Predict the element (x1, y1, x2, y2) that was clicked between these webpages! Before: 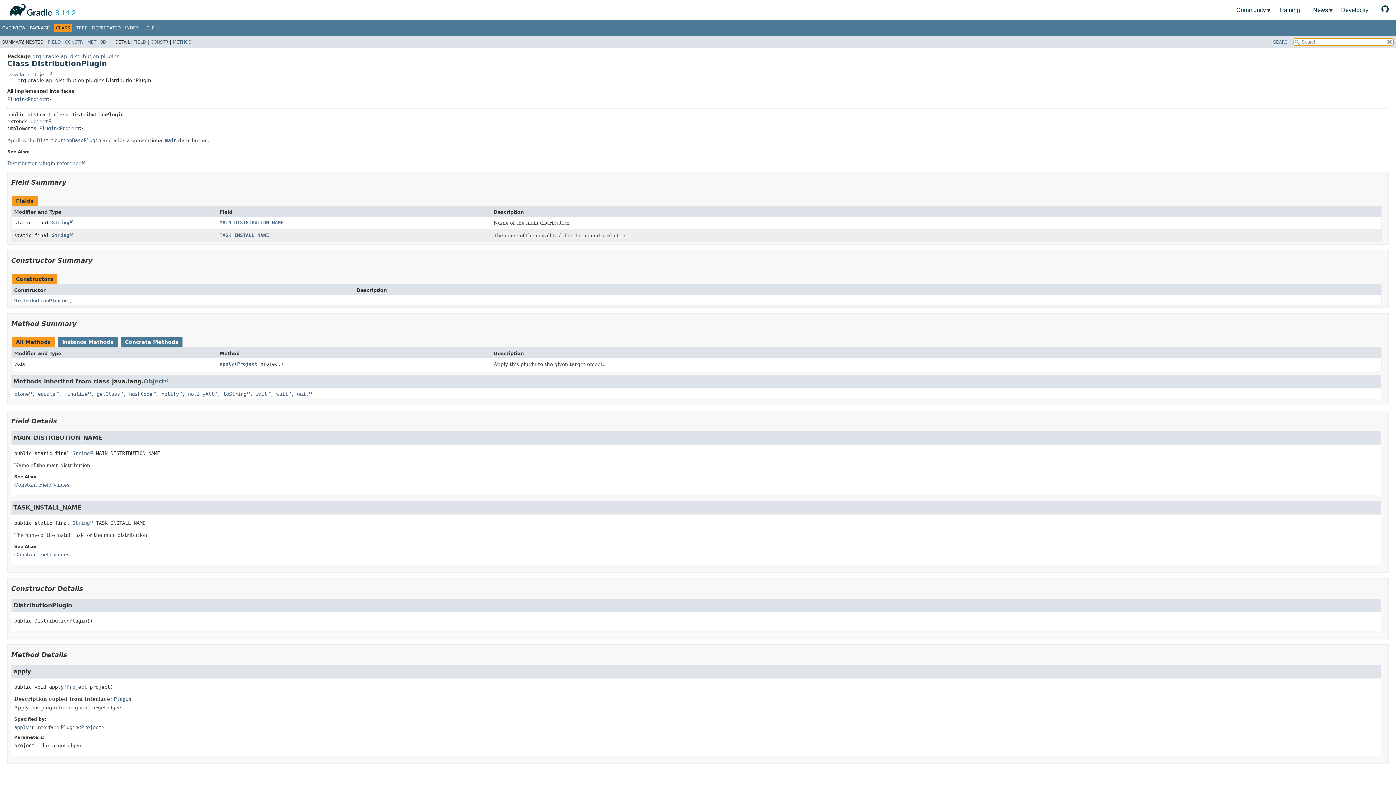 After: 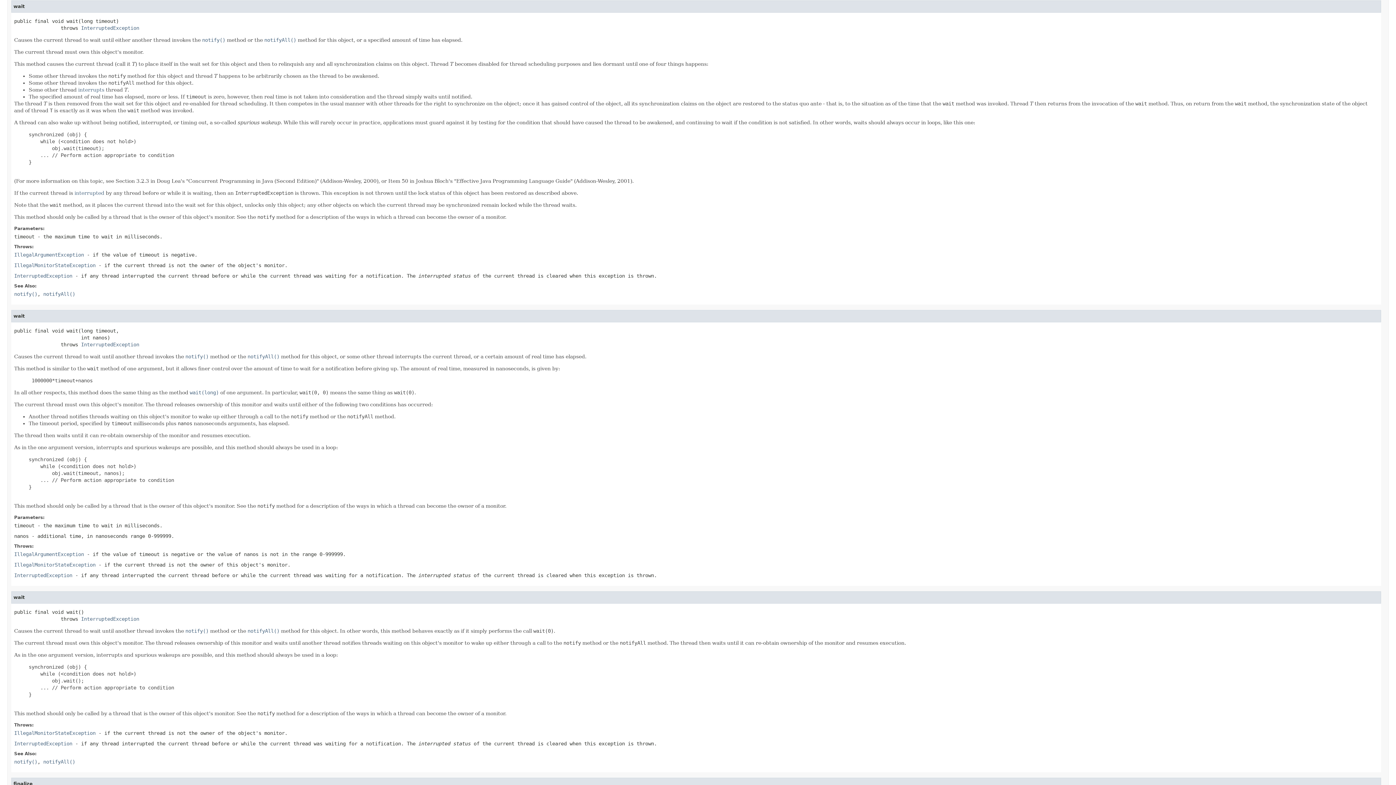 Action: label: wait bbox: (276, 391, 291, 396)